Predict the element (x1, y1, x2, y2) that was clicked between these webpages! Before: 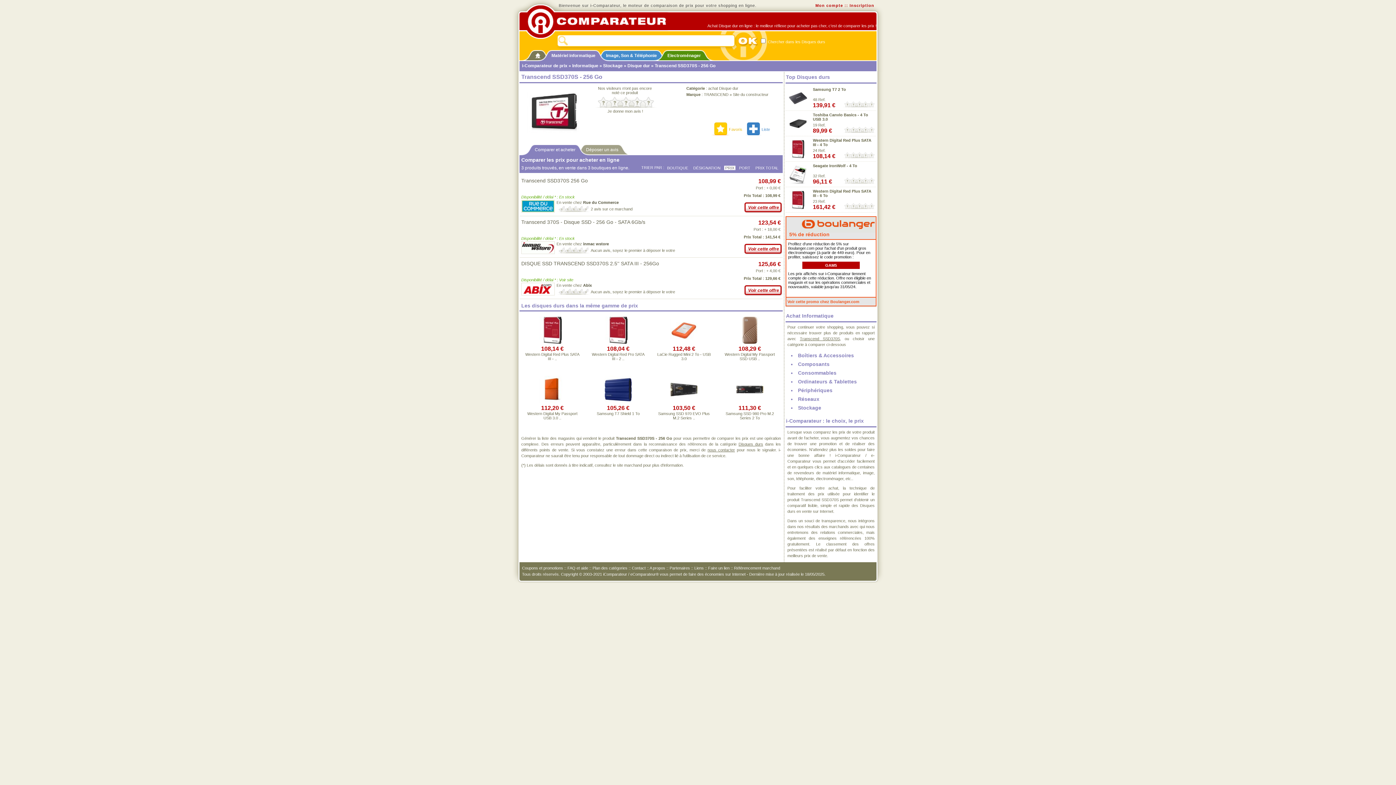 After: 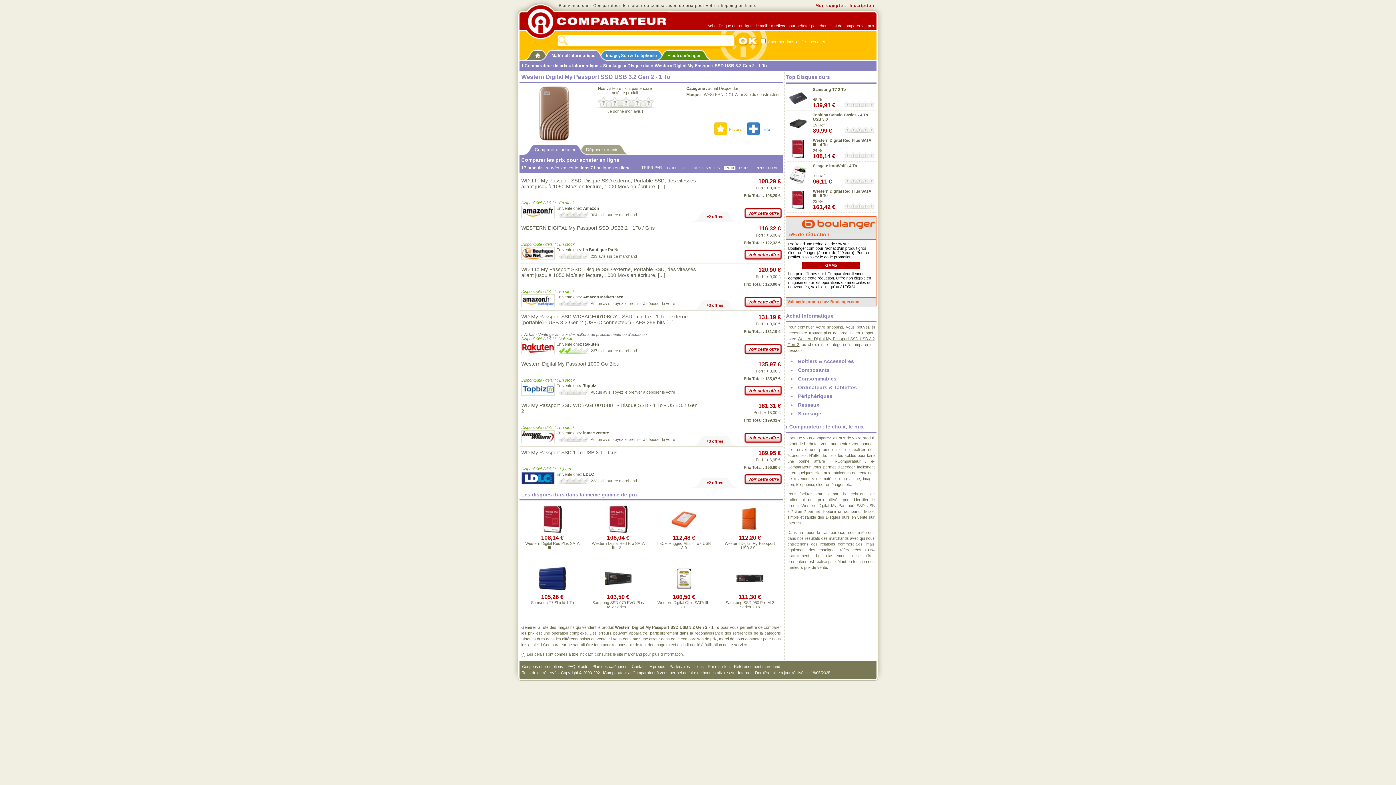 Action: bbox: (724, 352, 775, 361) label: Western Digital My Passport SSD USB ..